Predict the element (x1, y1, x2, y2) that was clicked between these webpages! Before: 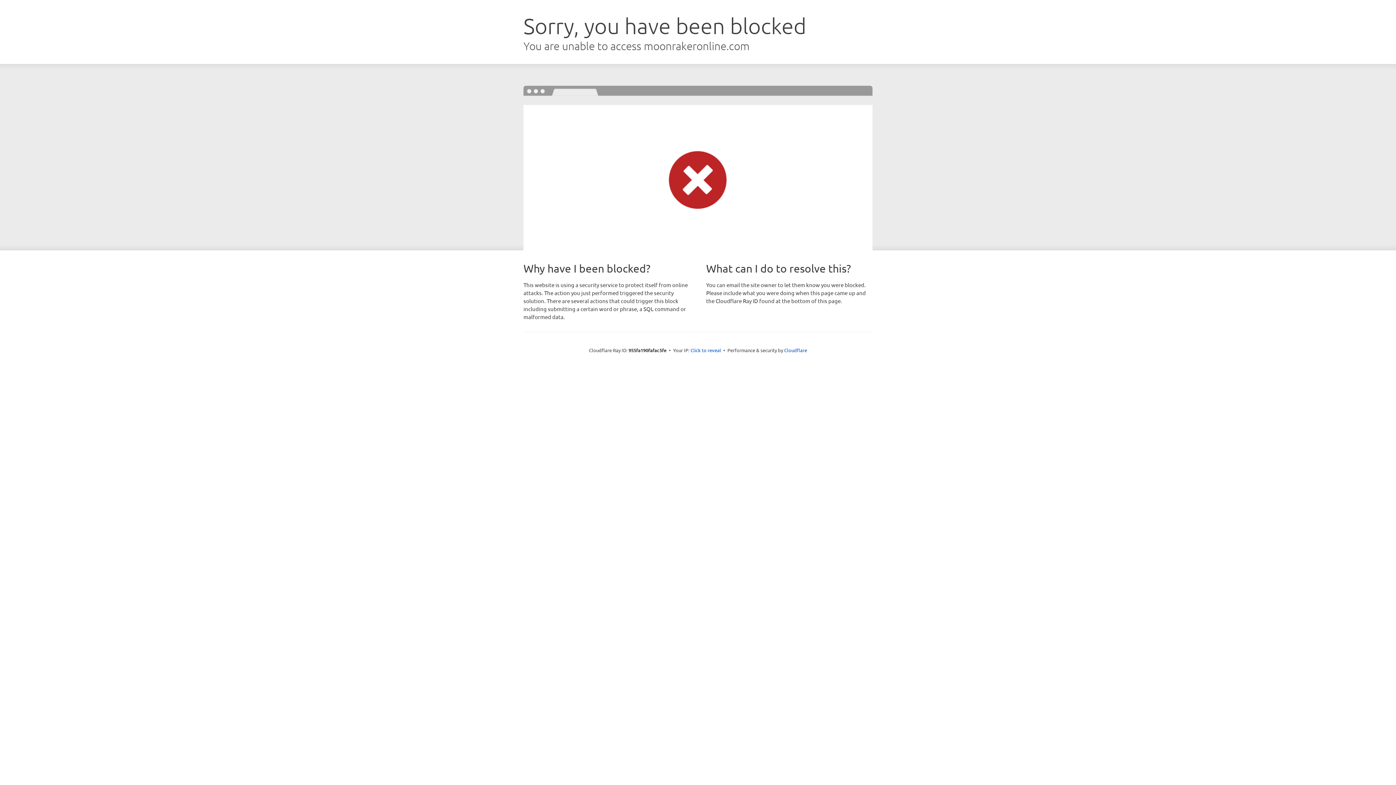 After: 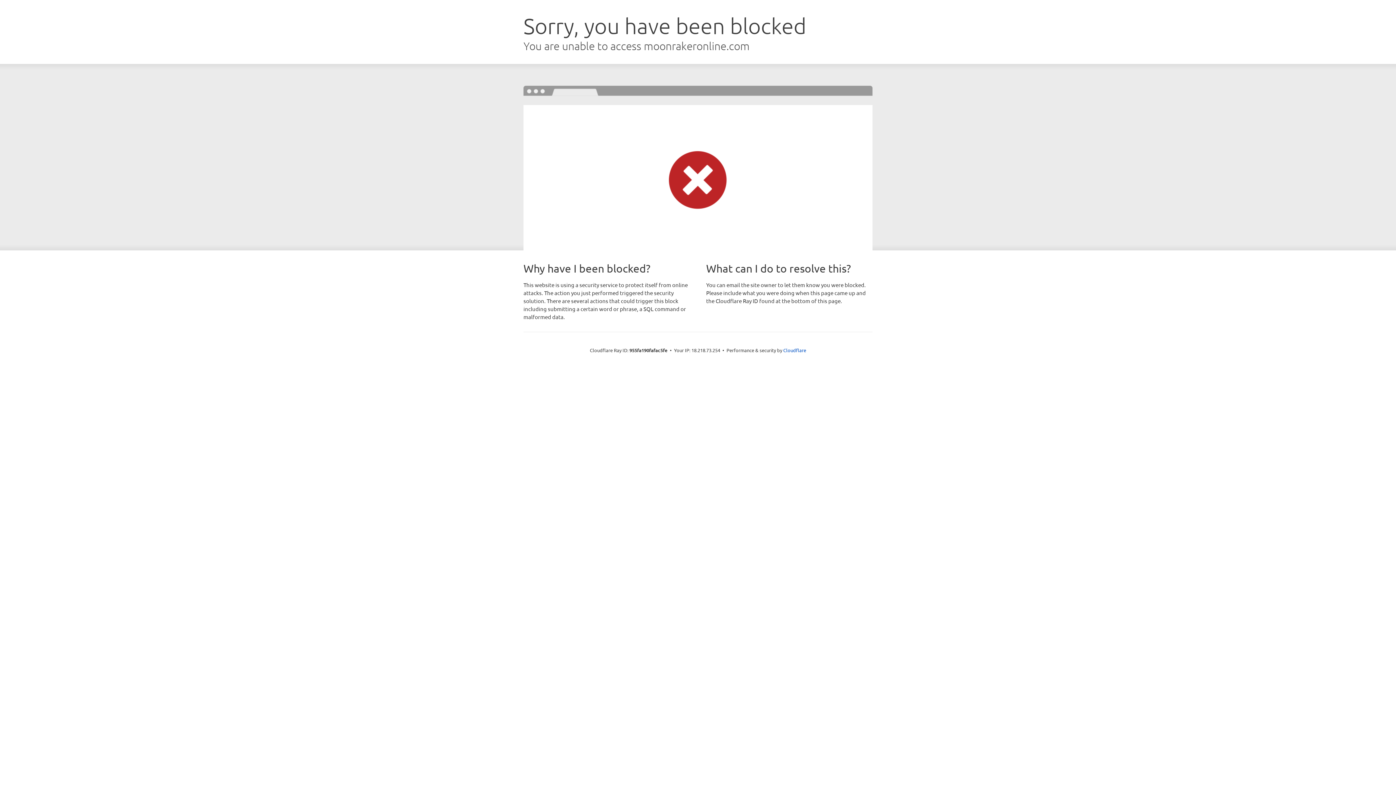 Action: label: Click to reveal bbox: (690, 346, 721, 353)